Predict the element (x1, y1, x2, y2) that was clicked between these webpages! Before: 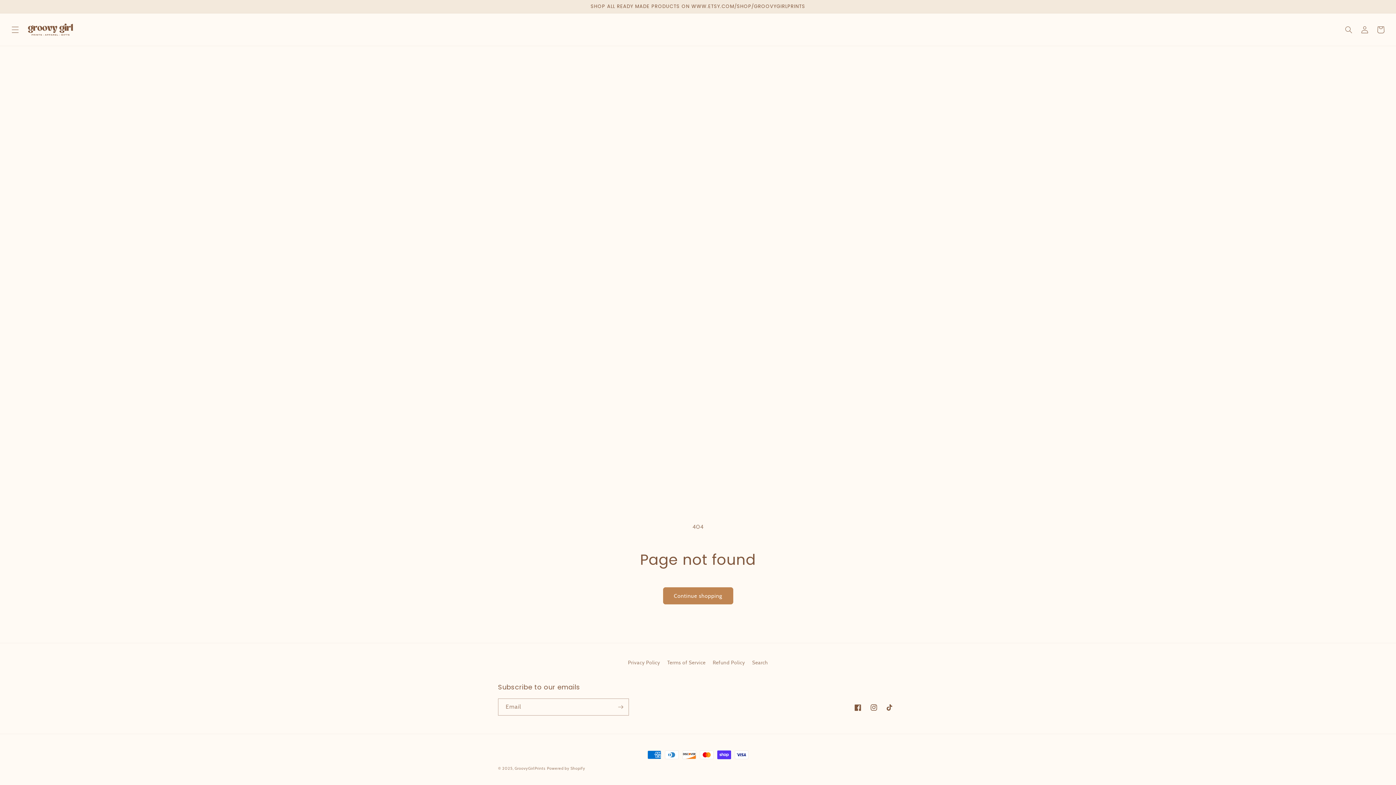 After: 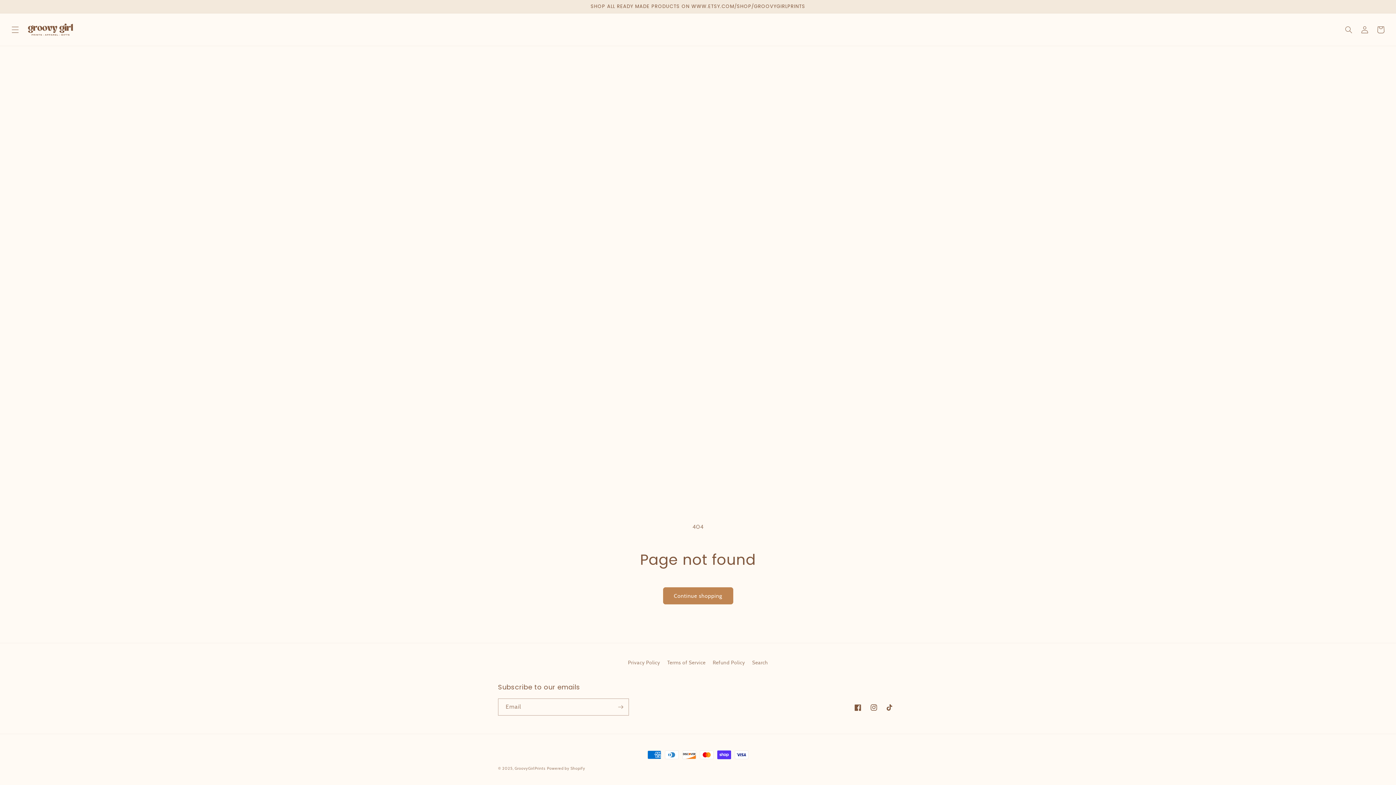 Action: bbox: (866, 700, 882, 716) label: Instagram